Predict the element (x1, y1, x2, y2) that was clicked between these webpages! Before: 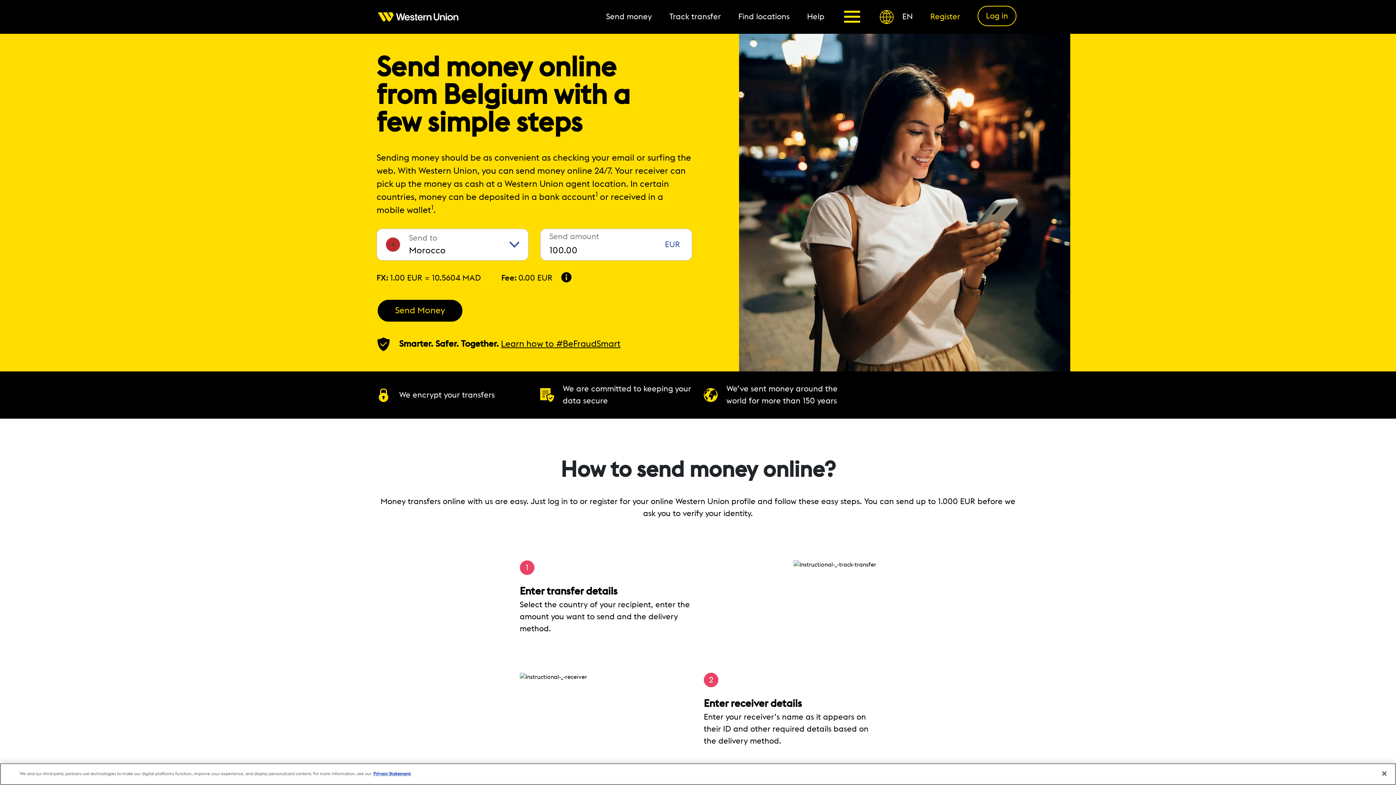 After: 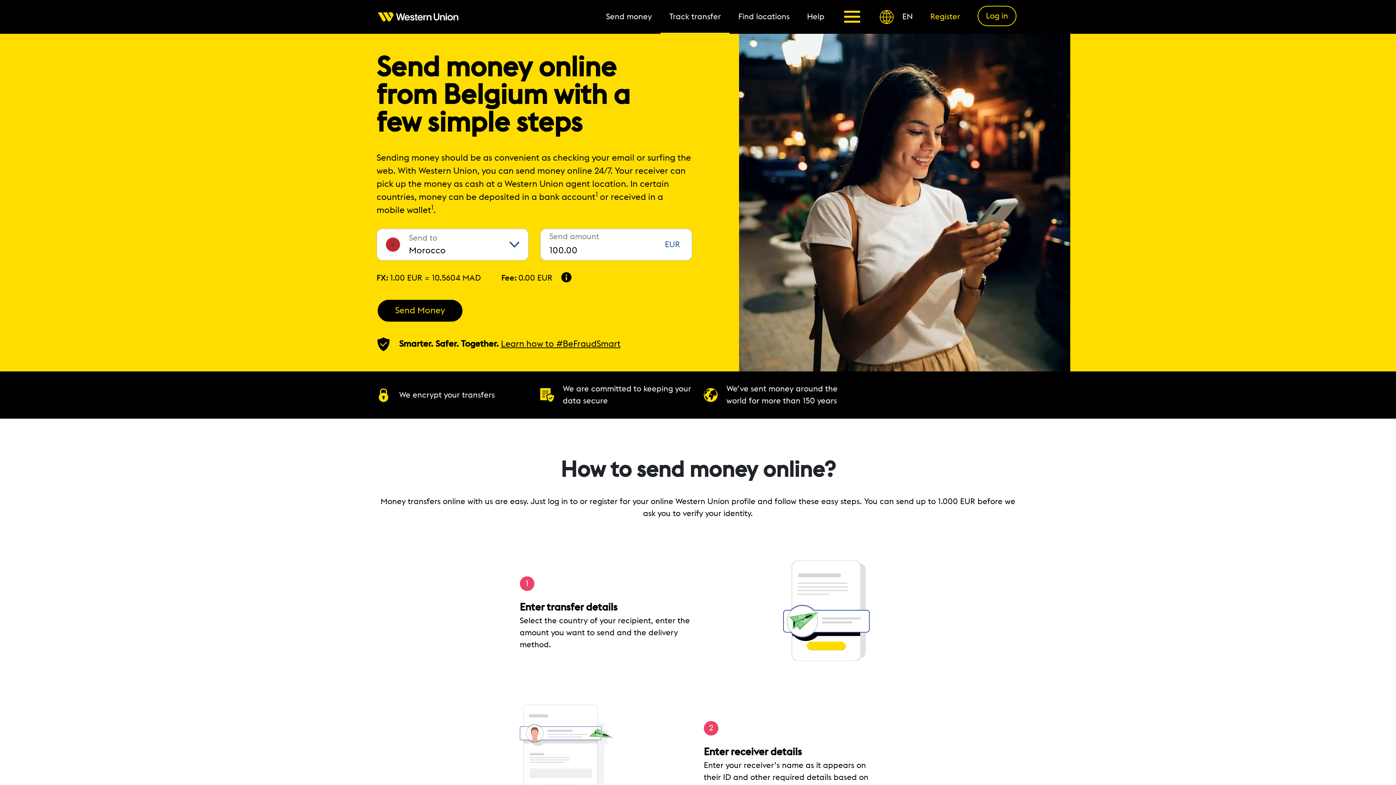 Action: label: Track transfer bbox: (669, 1, 721, 32)